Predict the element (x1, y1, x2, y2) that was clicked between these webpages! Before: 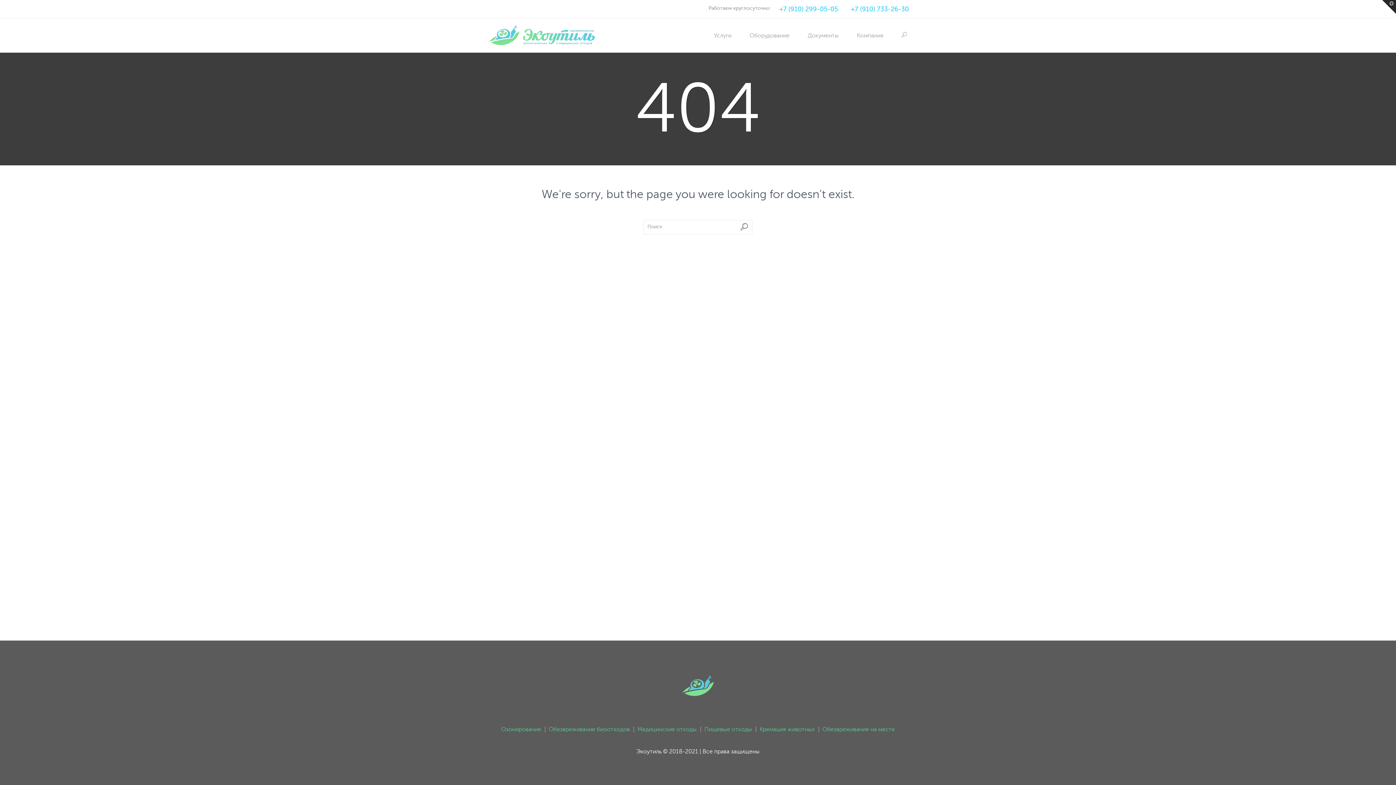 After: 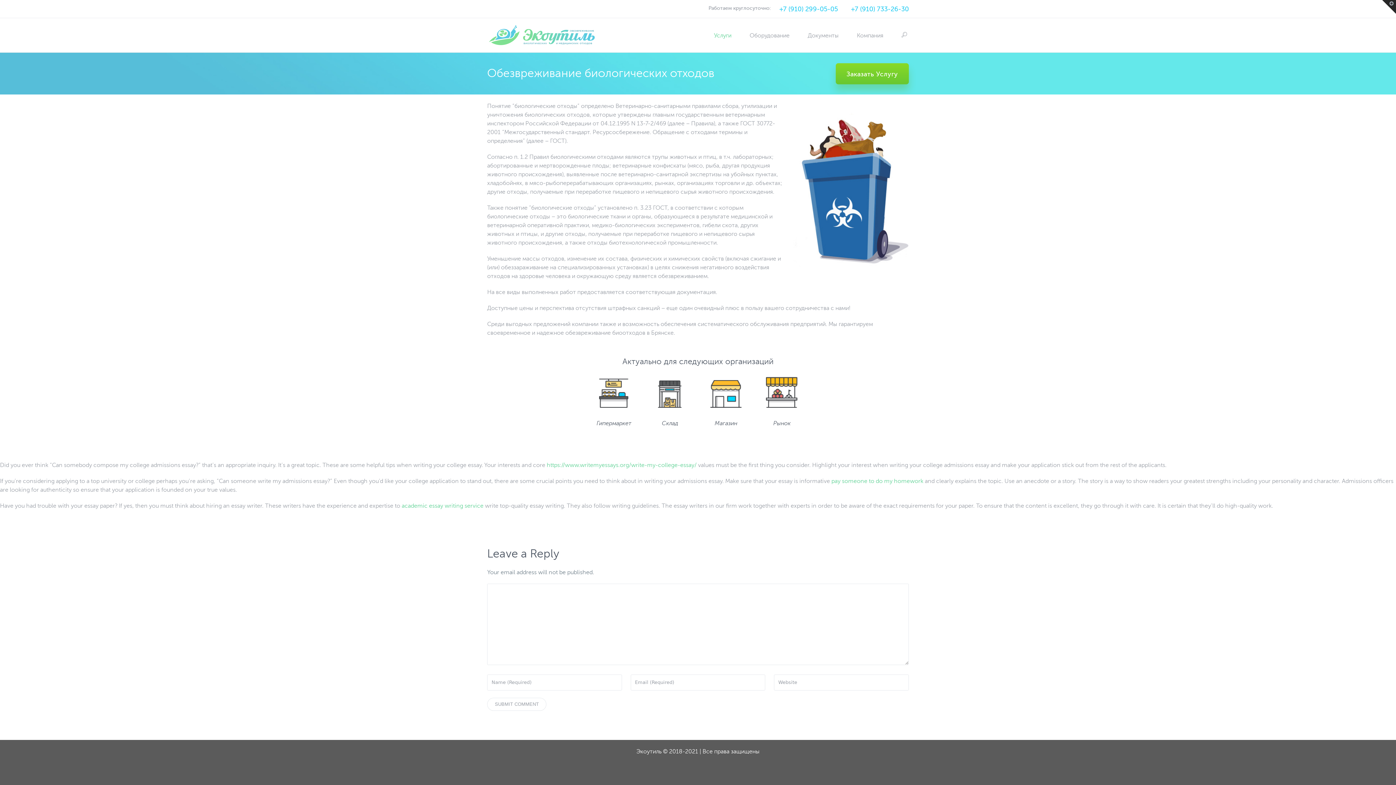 Action: label: Обезвреживание биоотходов bbox: (548, 726, 630, 732)